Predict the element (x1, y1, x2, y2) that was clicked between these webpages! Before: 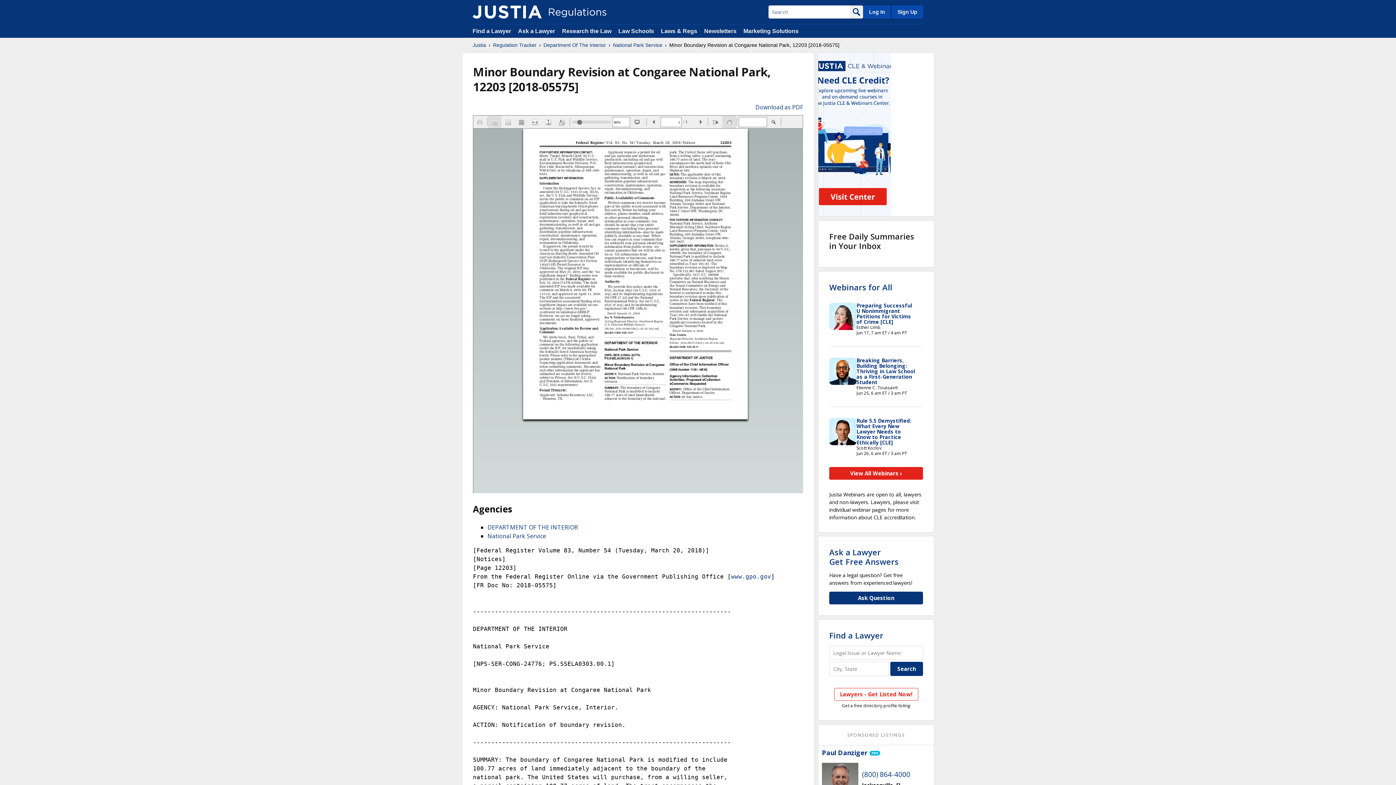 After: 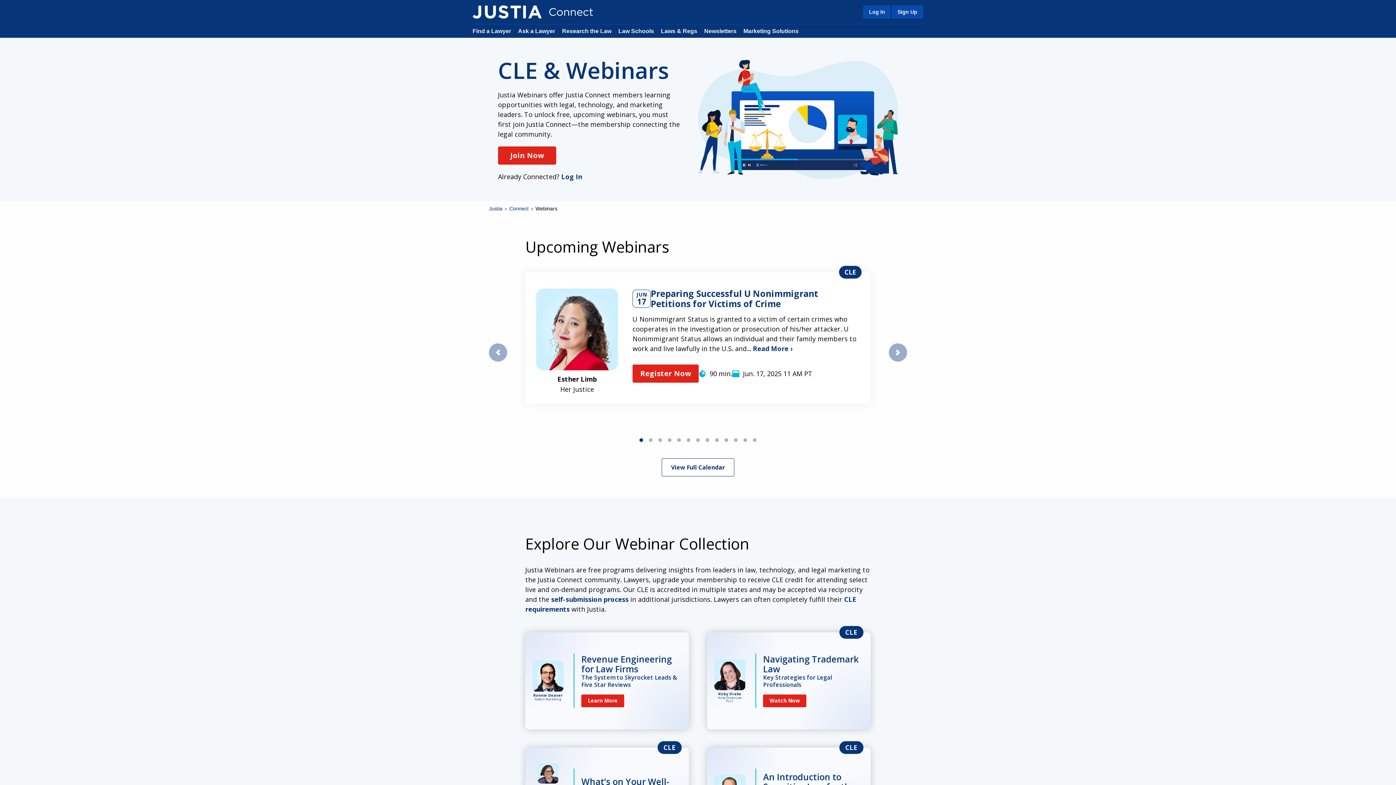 Action: bbox: (829, 282, 892, 292) label: Webinars for All